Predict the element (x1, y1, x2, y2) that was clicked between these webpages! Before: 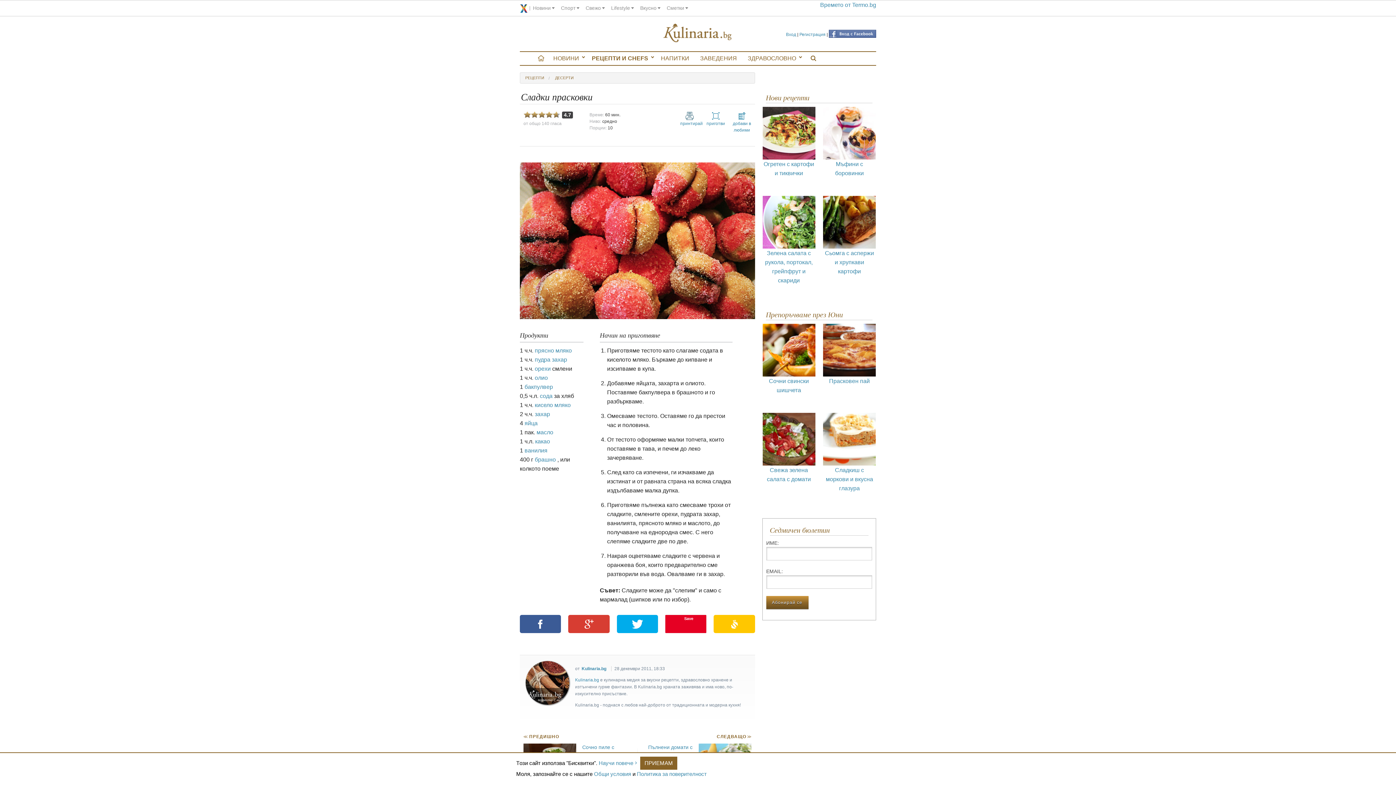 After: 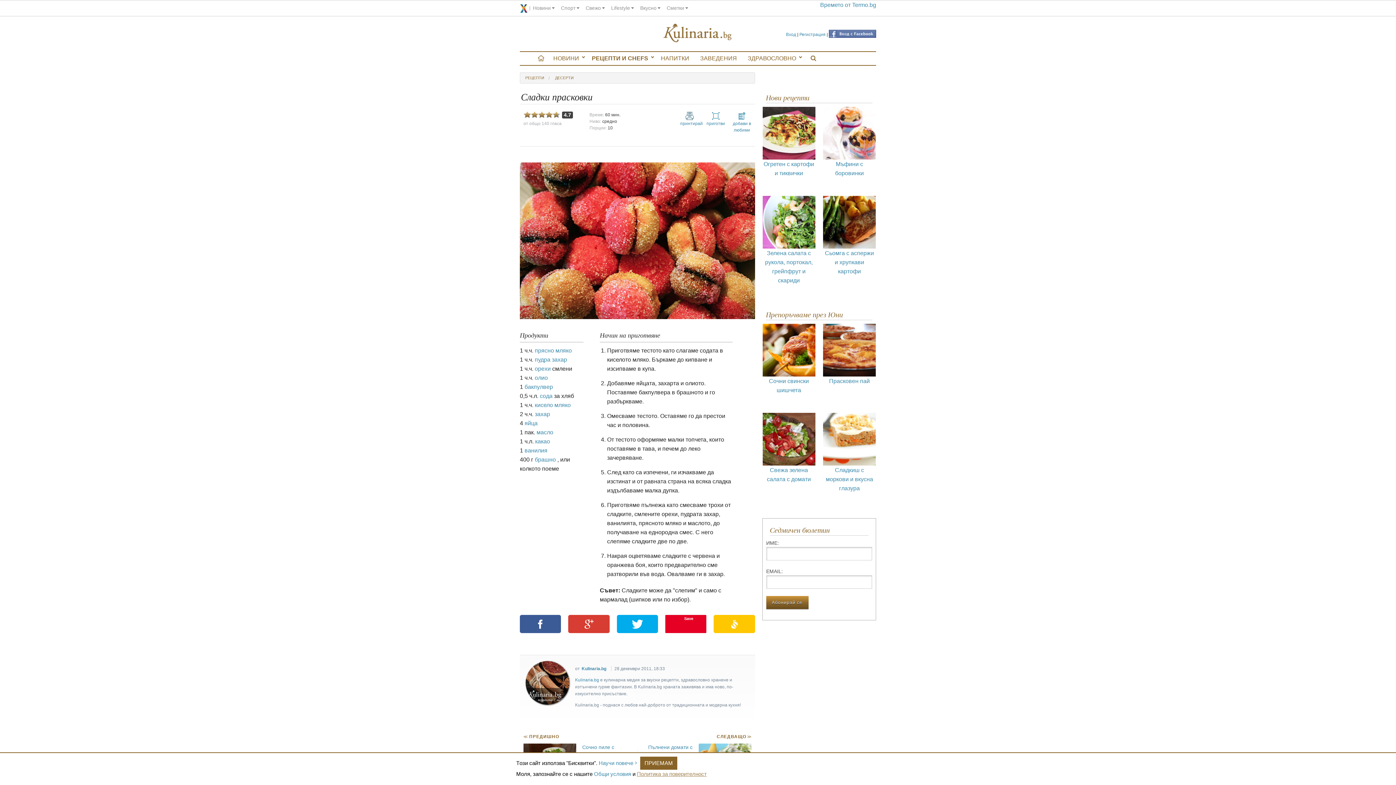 Action: label: Политика за поверителност bbox: (637, 771, 706, 777)